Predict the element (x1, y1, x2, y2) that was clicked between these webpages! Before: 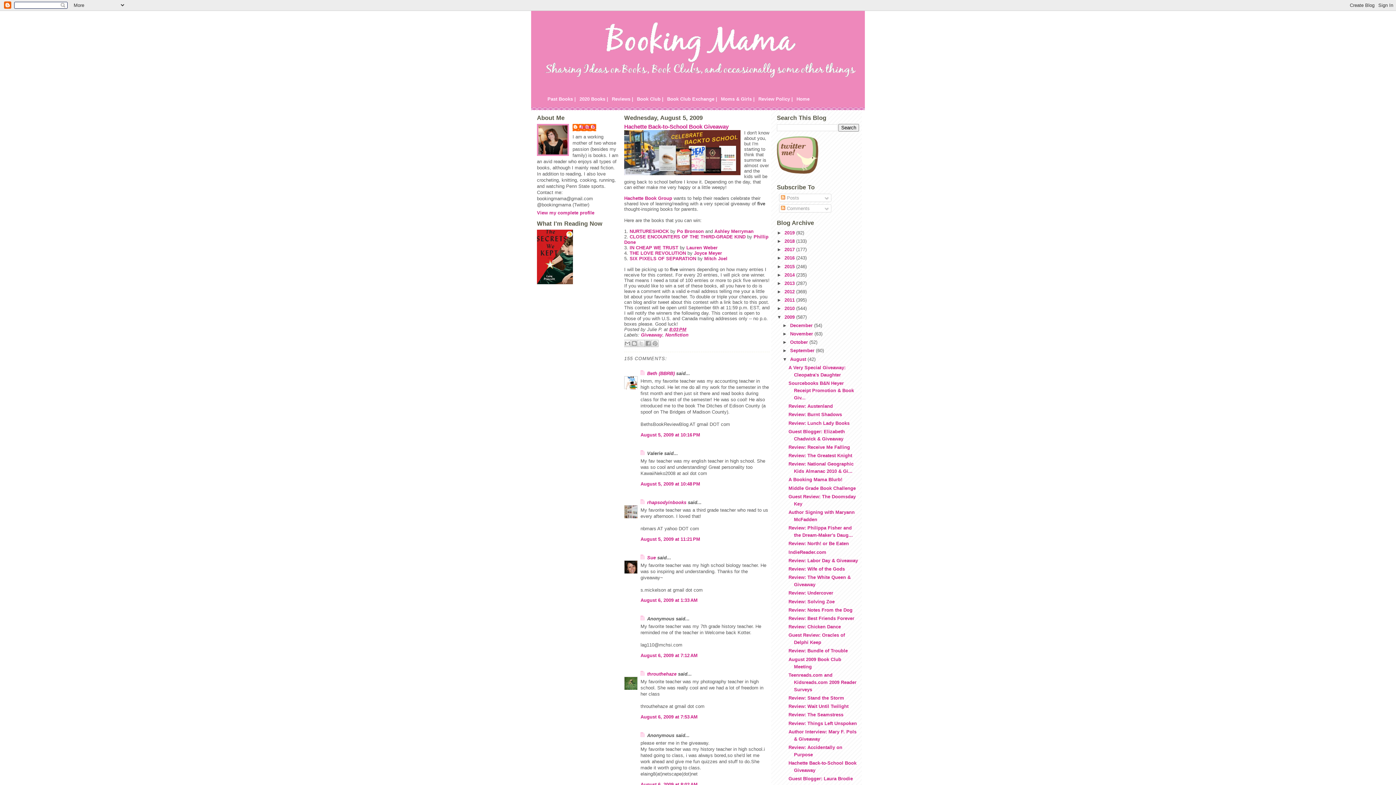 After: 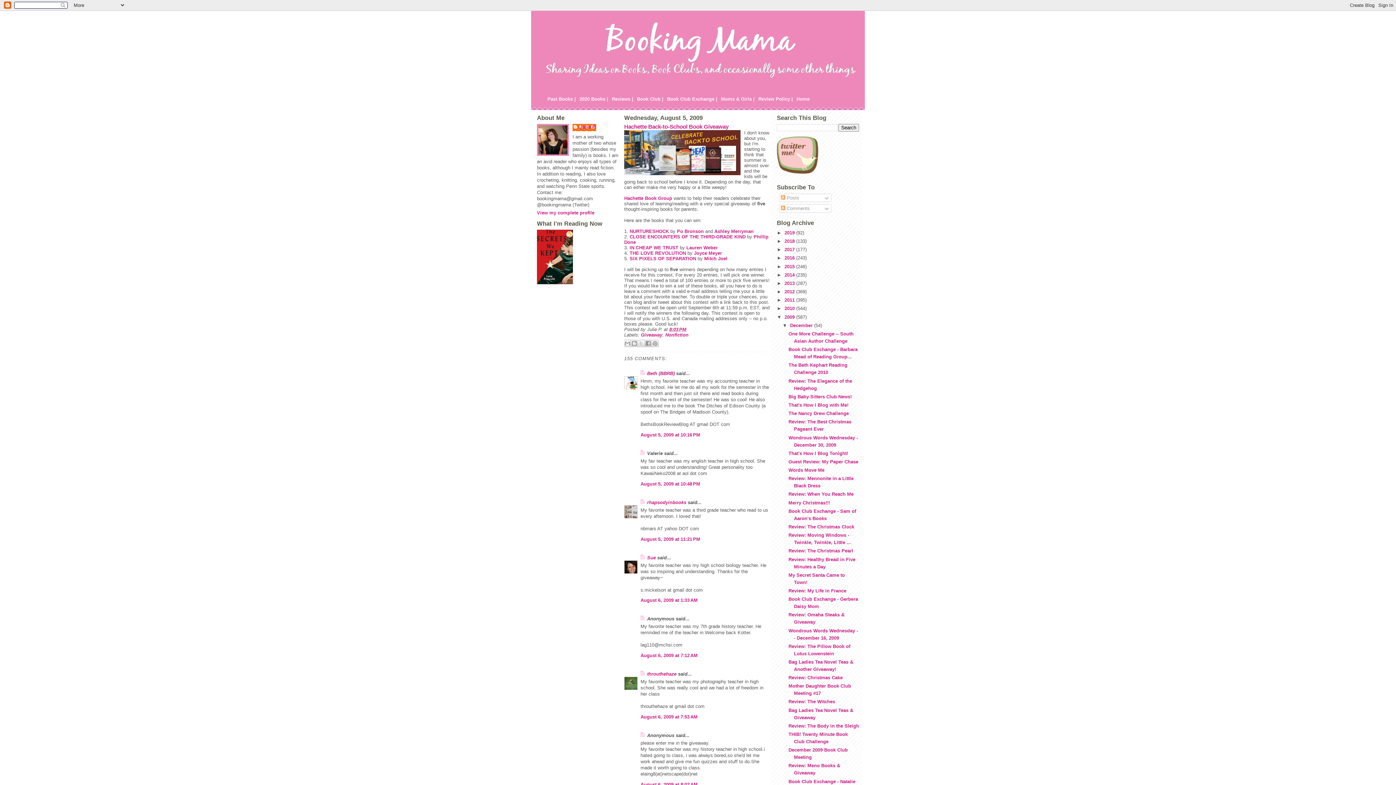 Action: bbox: (782, 322, 790, 328) label: ►  